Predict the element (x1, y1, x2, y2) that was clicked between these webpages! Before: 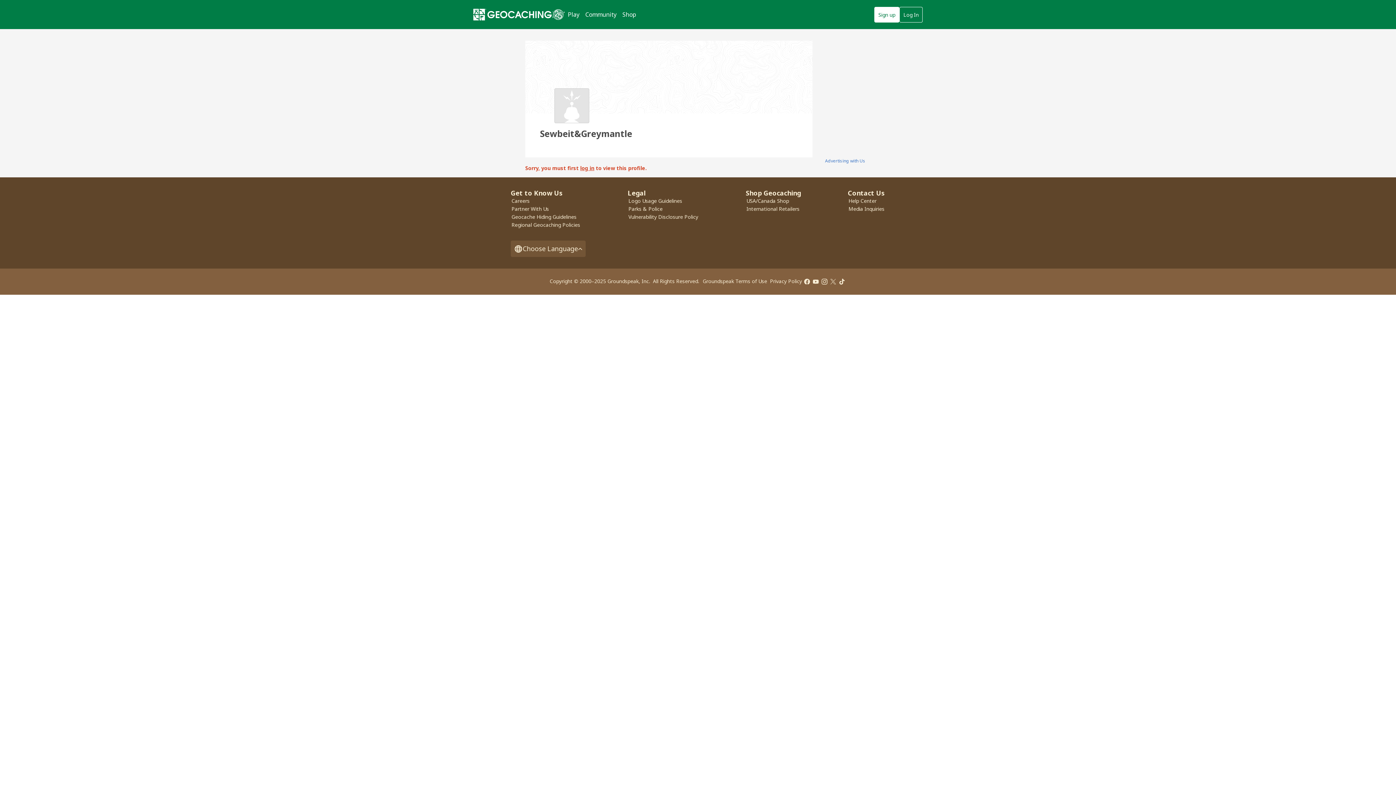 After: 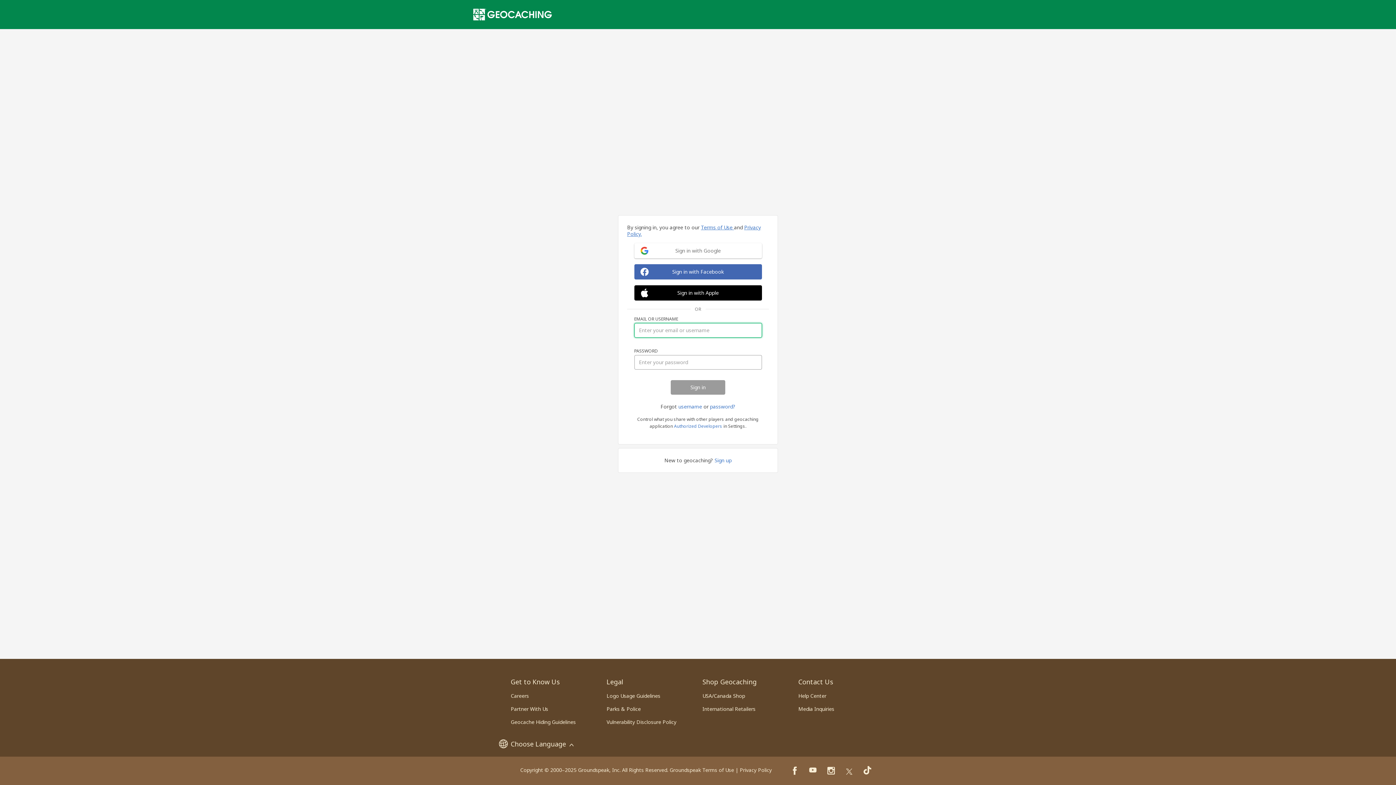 Action: bbox: (580, 164, 594, 171) label: log in